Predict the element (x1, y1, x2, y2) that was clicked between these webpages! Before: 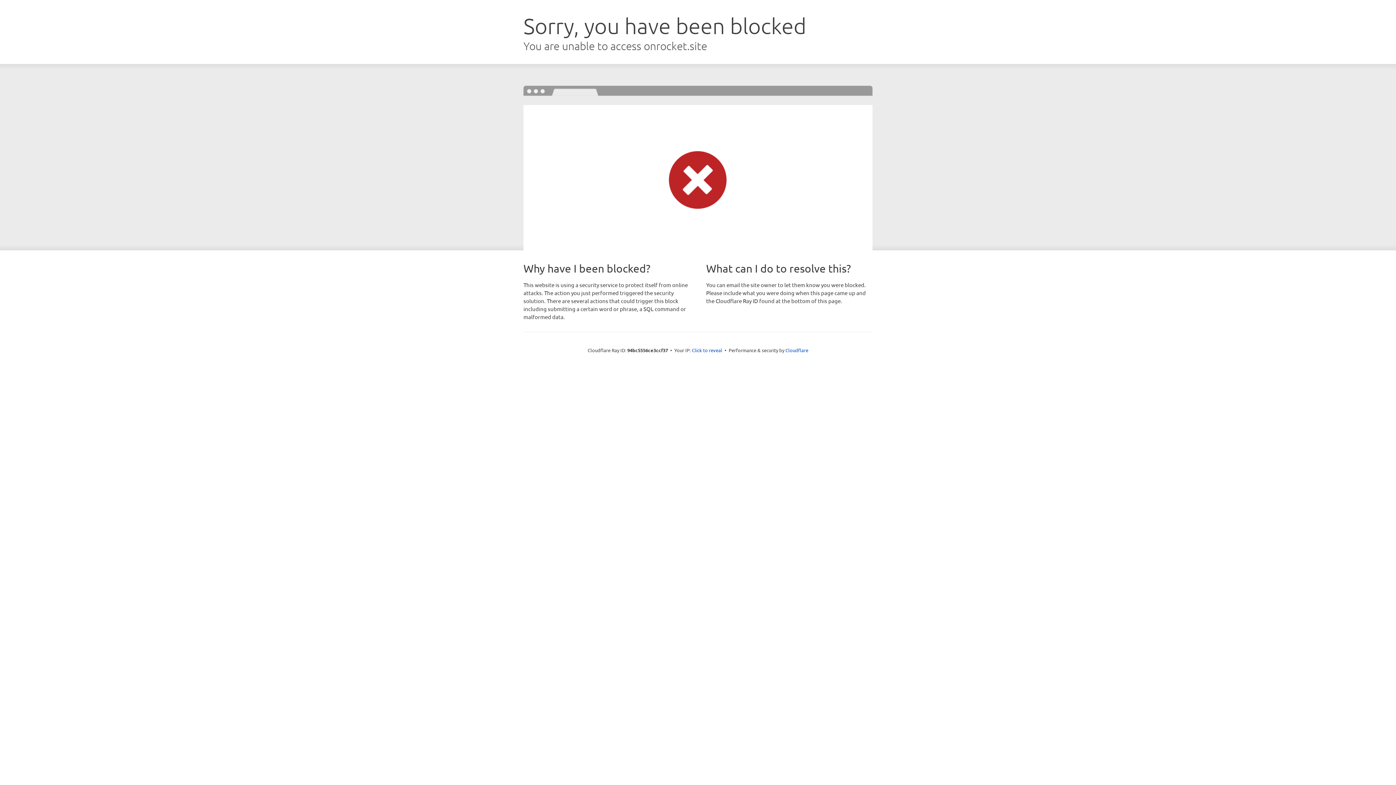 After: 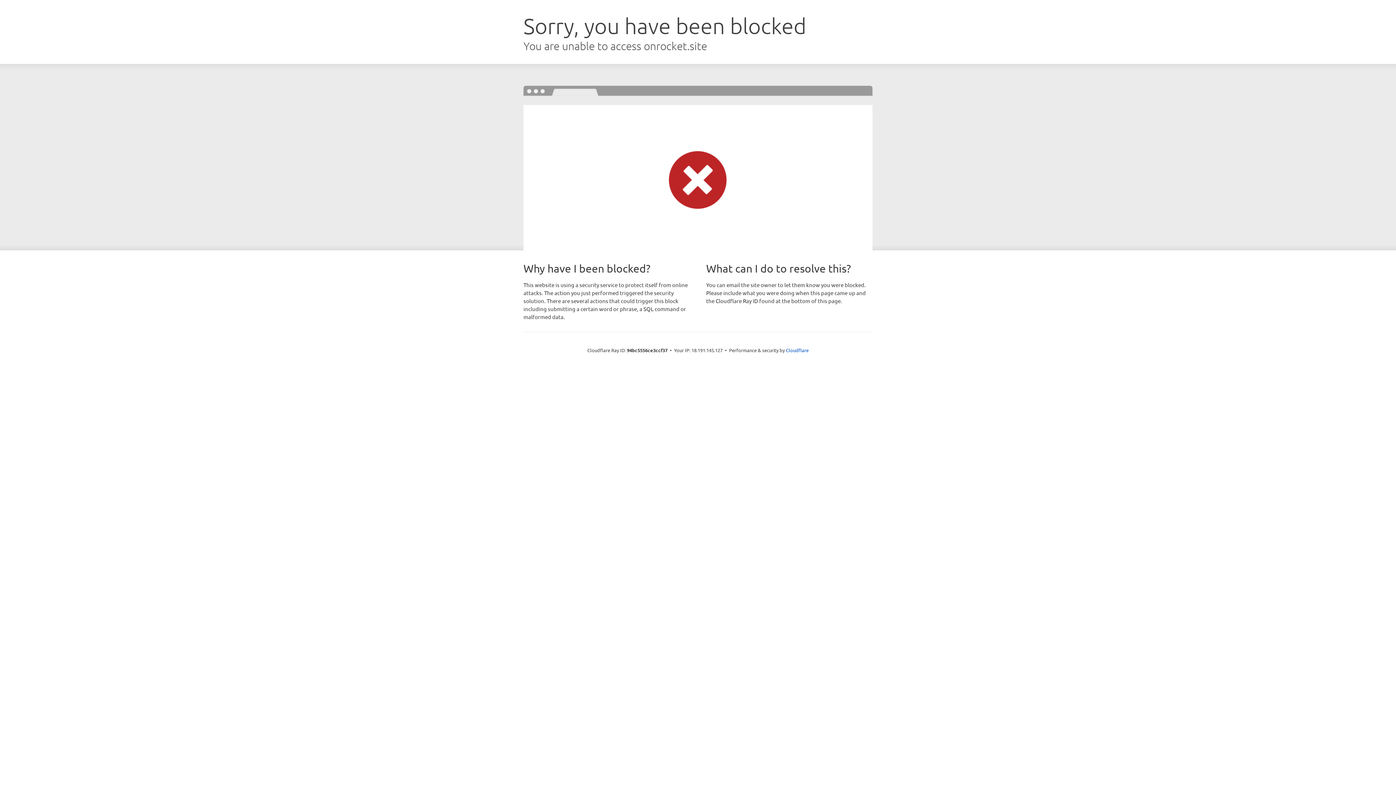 Action: label: Click to reveal bbox: (692, 346, 722, 353)